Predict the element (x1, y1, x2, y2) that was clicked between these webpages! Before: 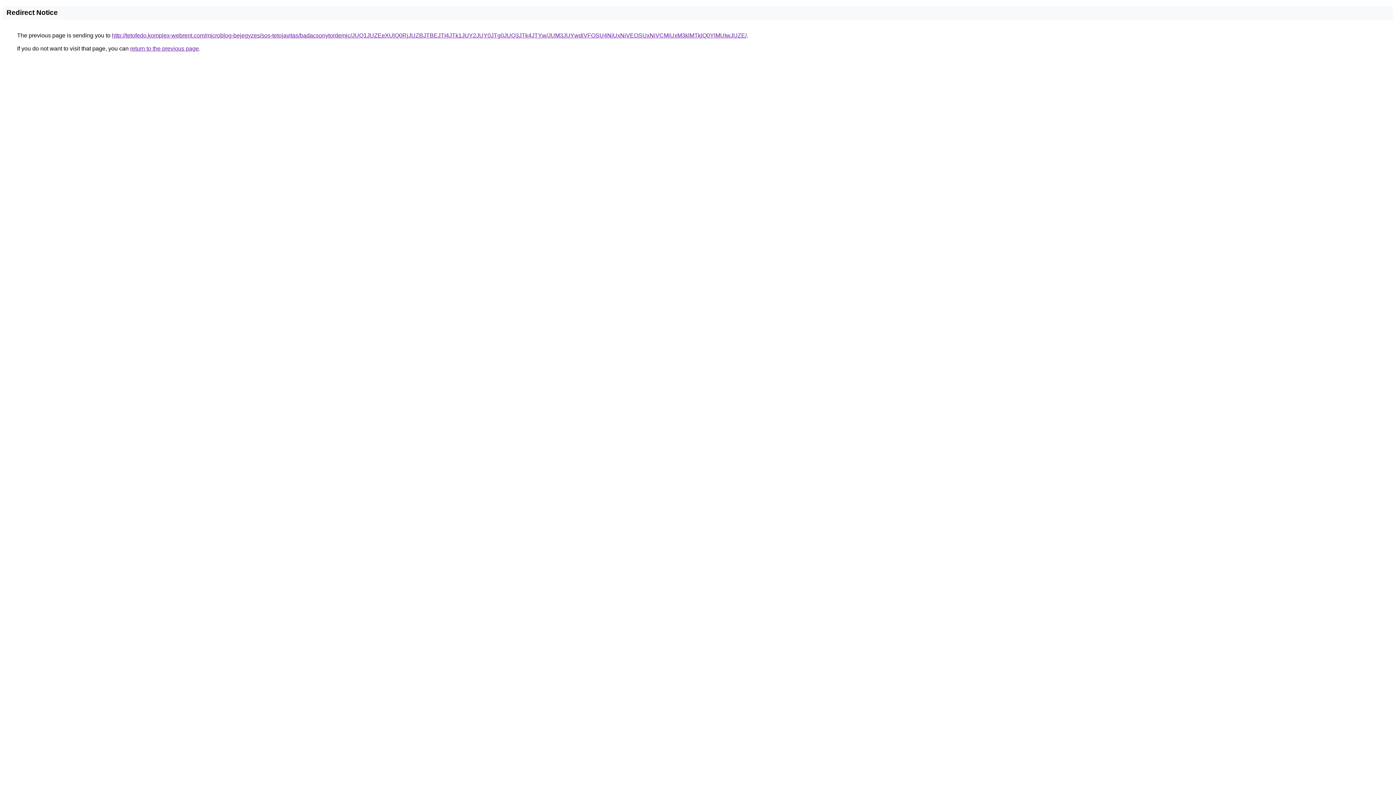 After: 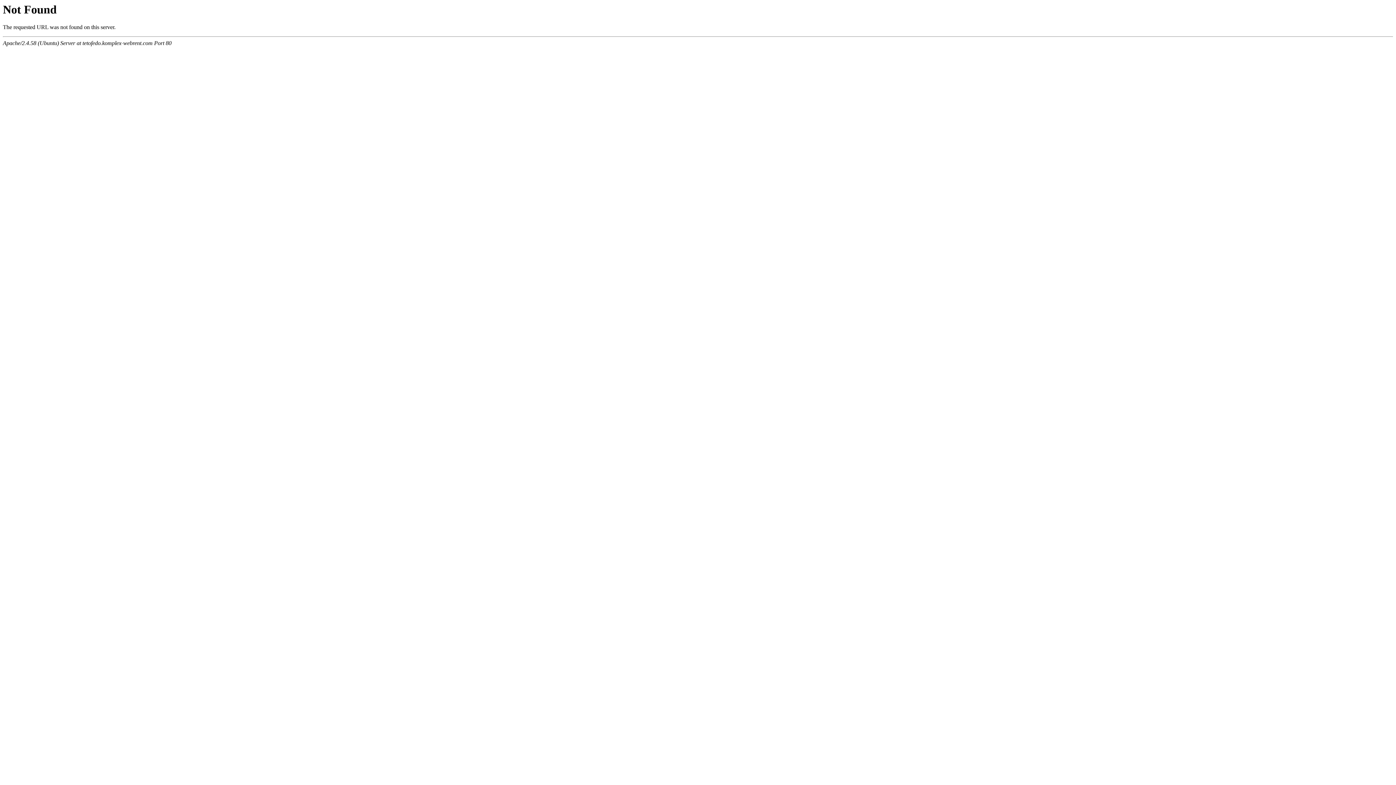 Action: label: http://tetofedo.komplex-webrent.com/microblog-bejegyzes/sos-tetojavitas/badacsonytordemic/JUQ1JUZEeXUlQ0RjJUZBJTBEJTI4JTk1JUY2JUY0JTg0JUQ3JTk4JTYw/JUM3JUYwdiVFOSU4NiUxNiVEOSUxNiVCMiUxM3klMTklQ0YlMUIwJUZE/ bbox: (112, 32, 746, 38)